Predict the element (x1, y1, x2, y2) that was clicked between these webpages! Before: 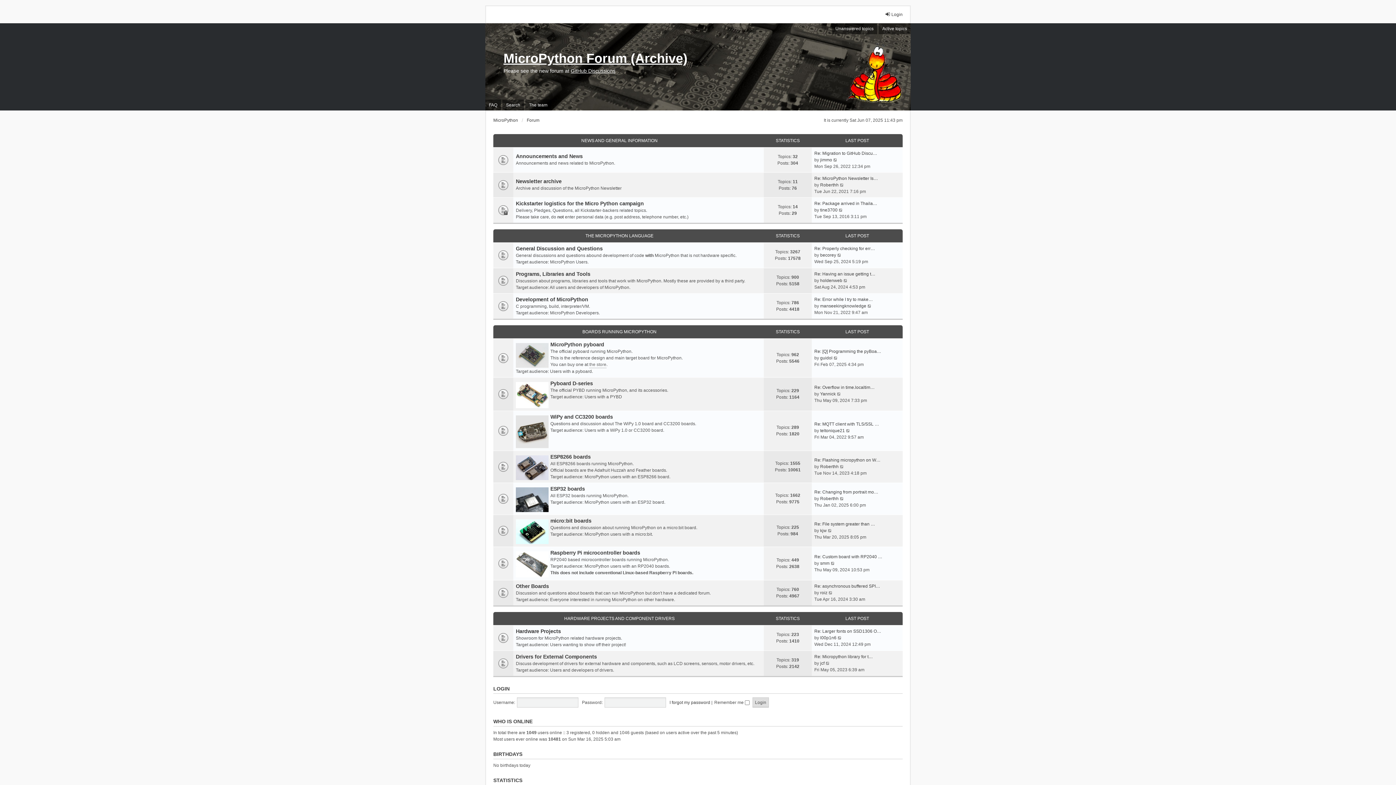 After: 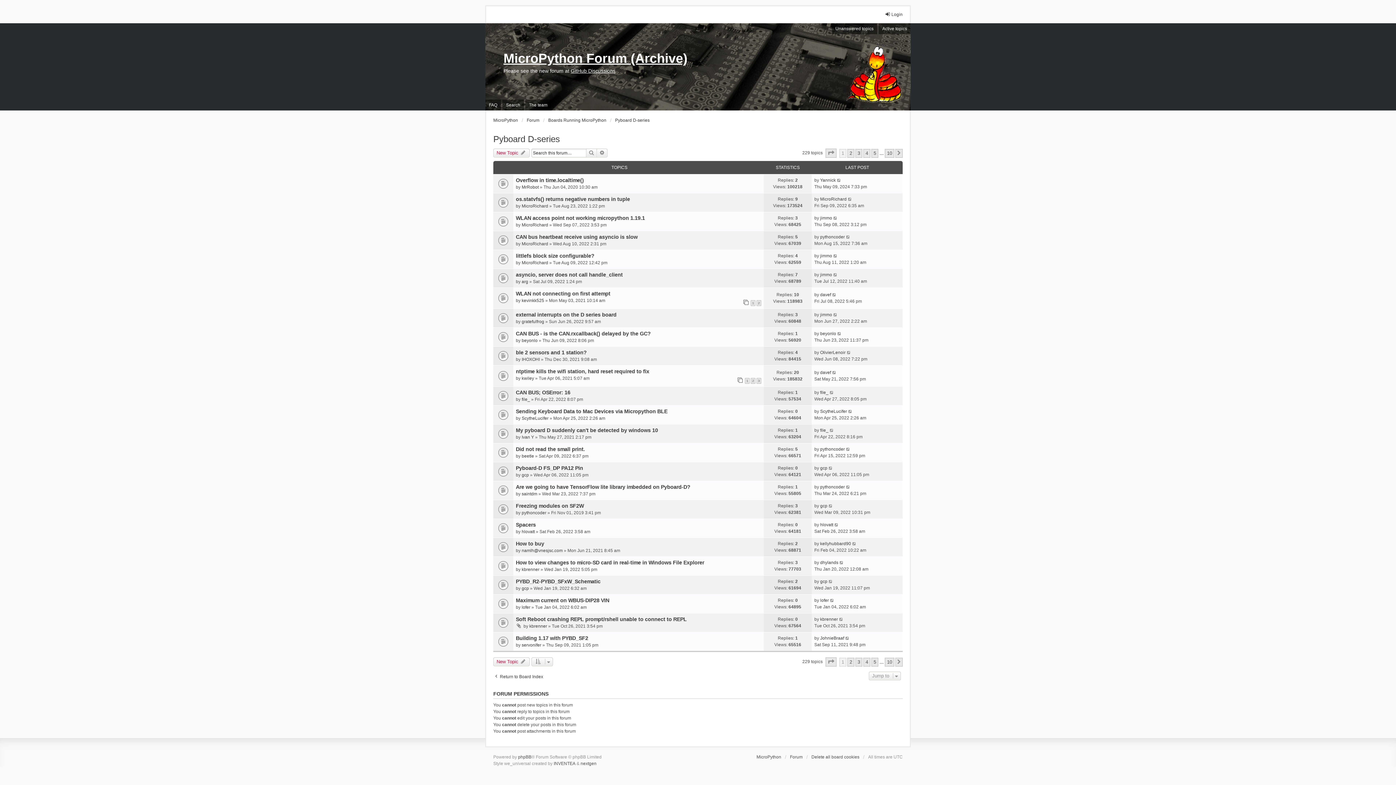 Action: bbox: (550, 380, 593, 386) label: Pyboard D-series